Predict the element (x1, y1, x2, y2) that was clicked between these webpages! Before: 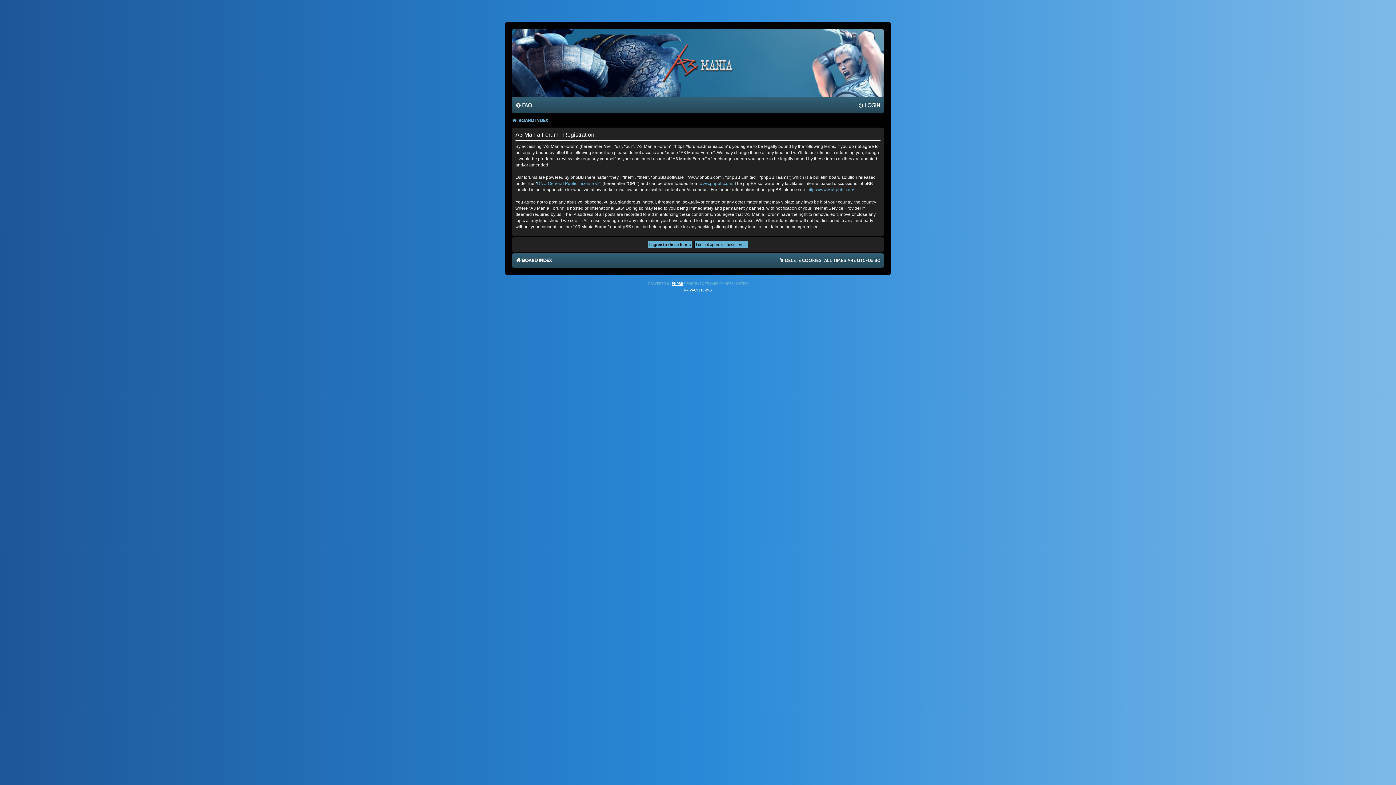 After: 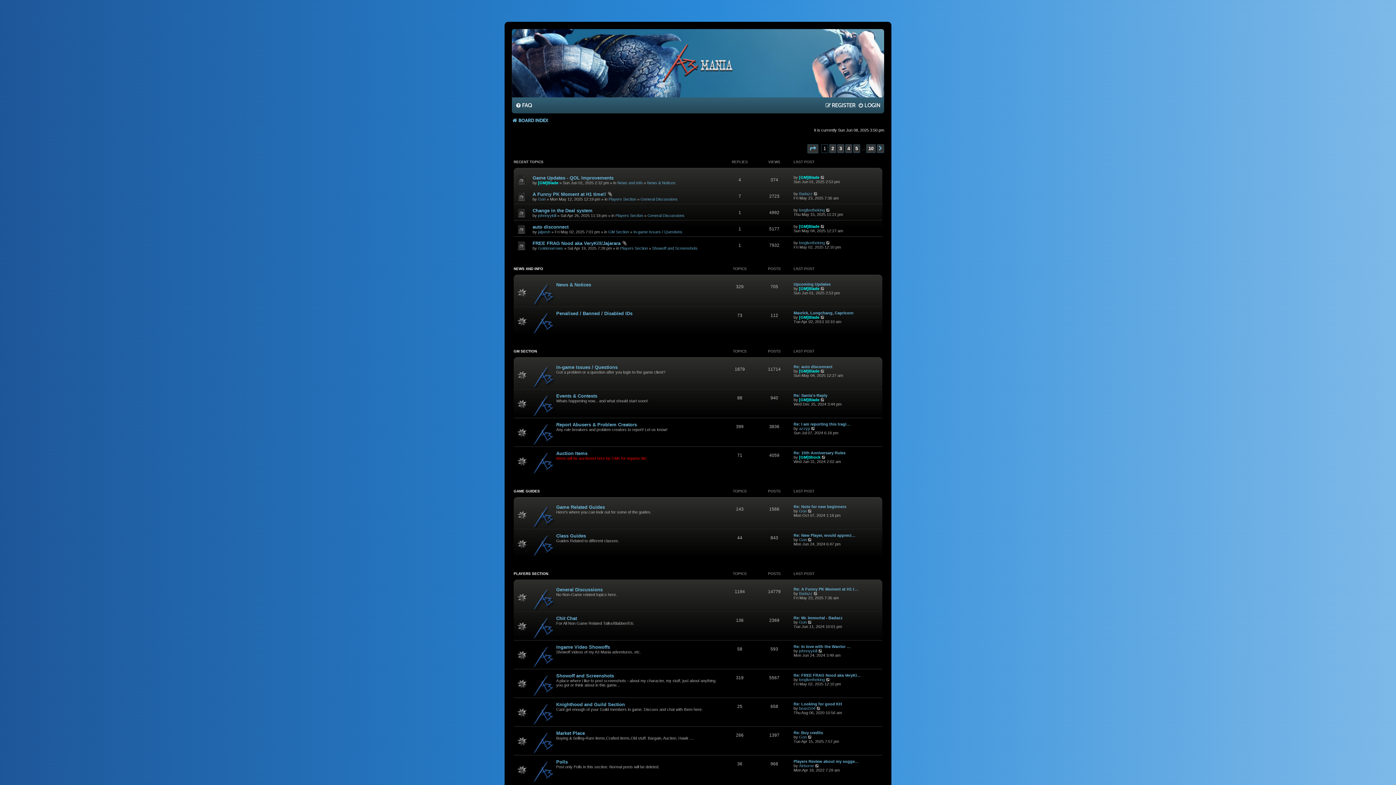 Action: label: BOARD INDEX bbox: (515, 255, 552, 266)